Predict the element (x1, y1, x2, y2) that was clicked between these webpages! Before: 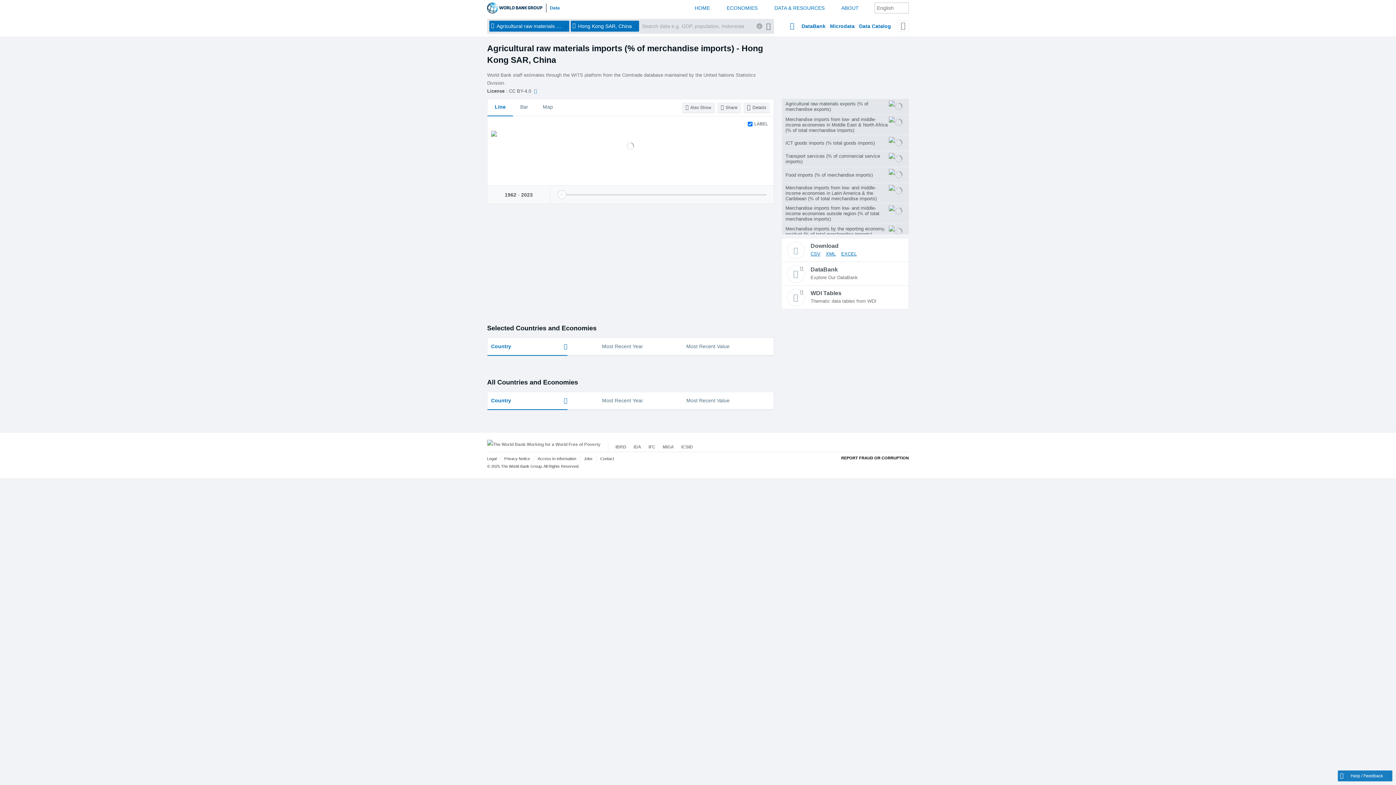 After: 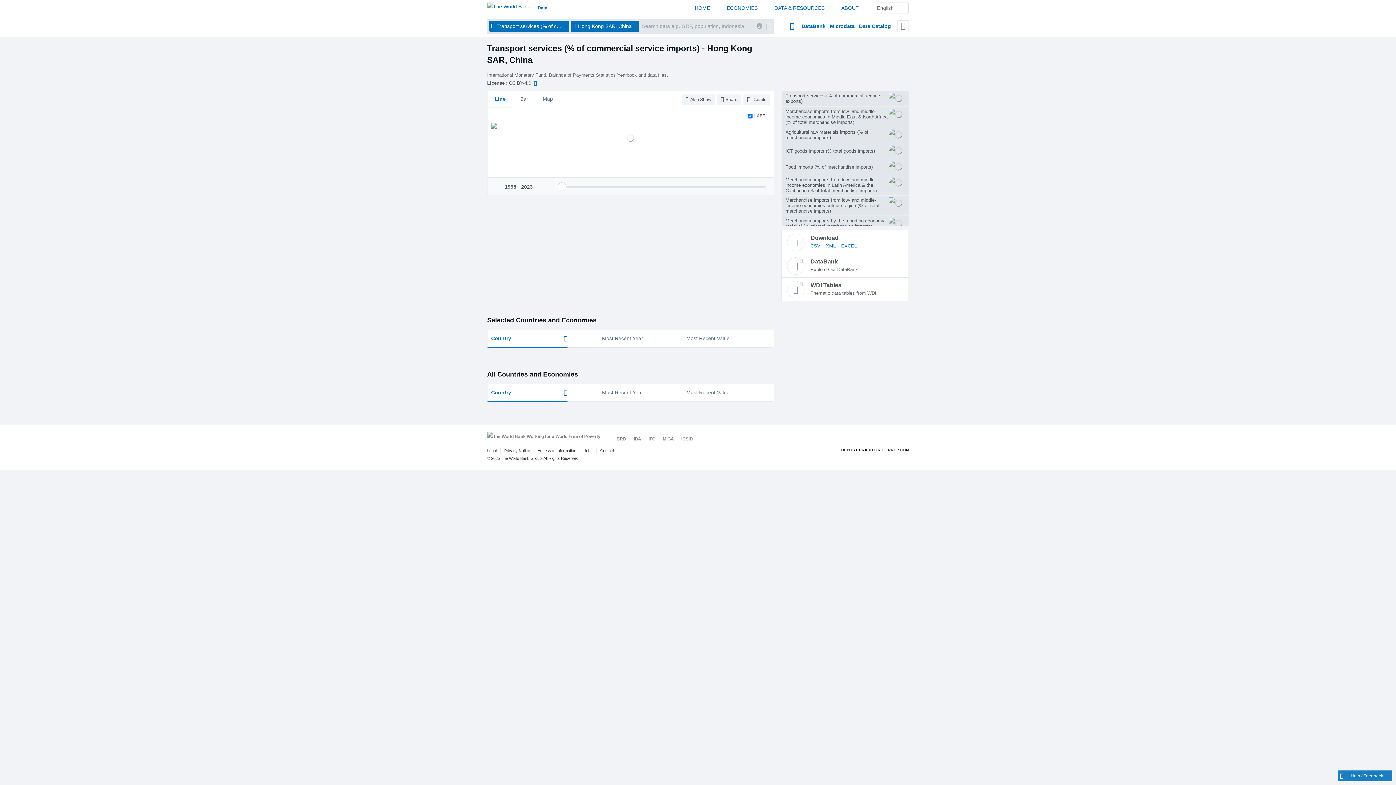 Action: bbox: (781, 151, 909, 166) label: Transport services (% of commercial service imports)	